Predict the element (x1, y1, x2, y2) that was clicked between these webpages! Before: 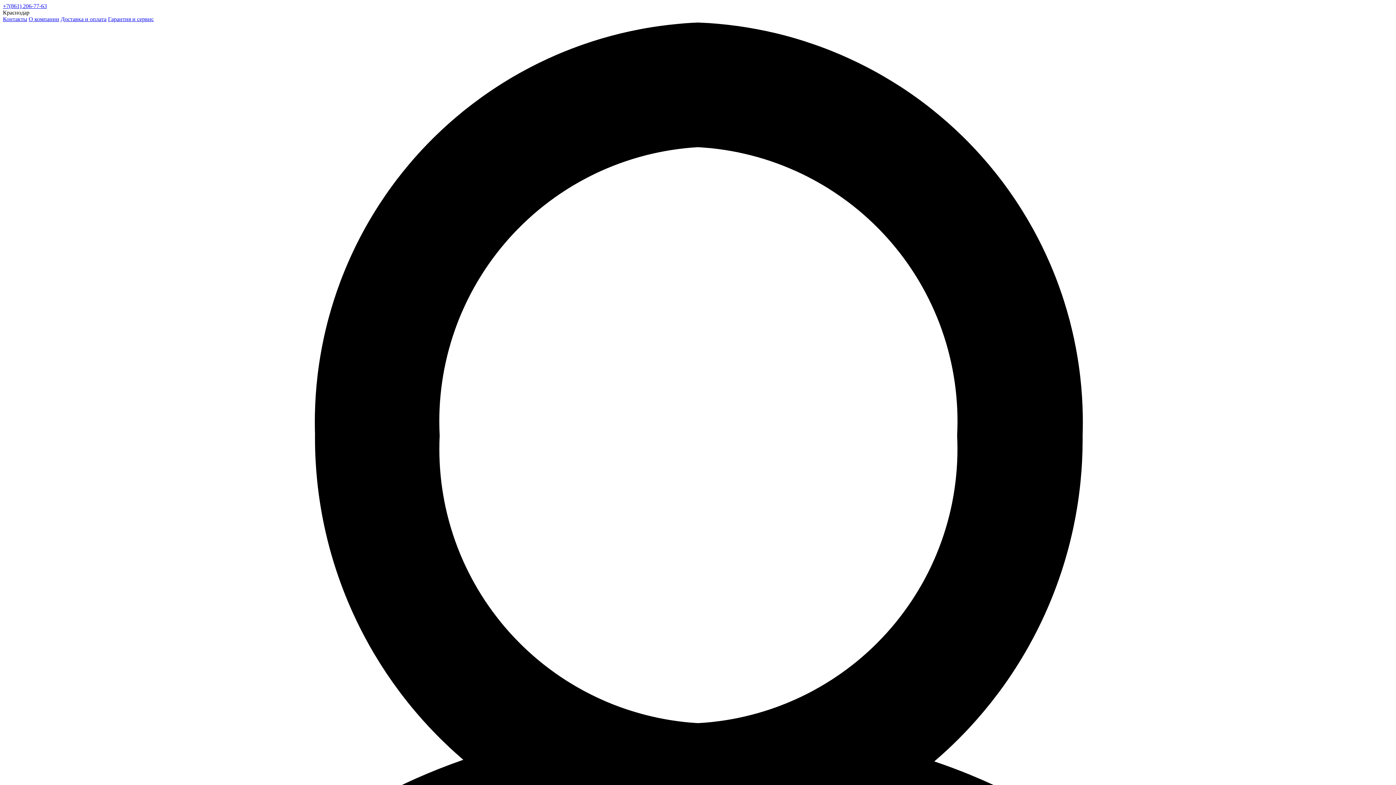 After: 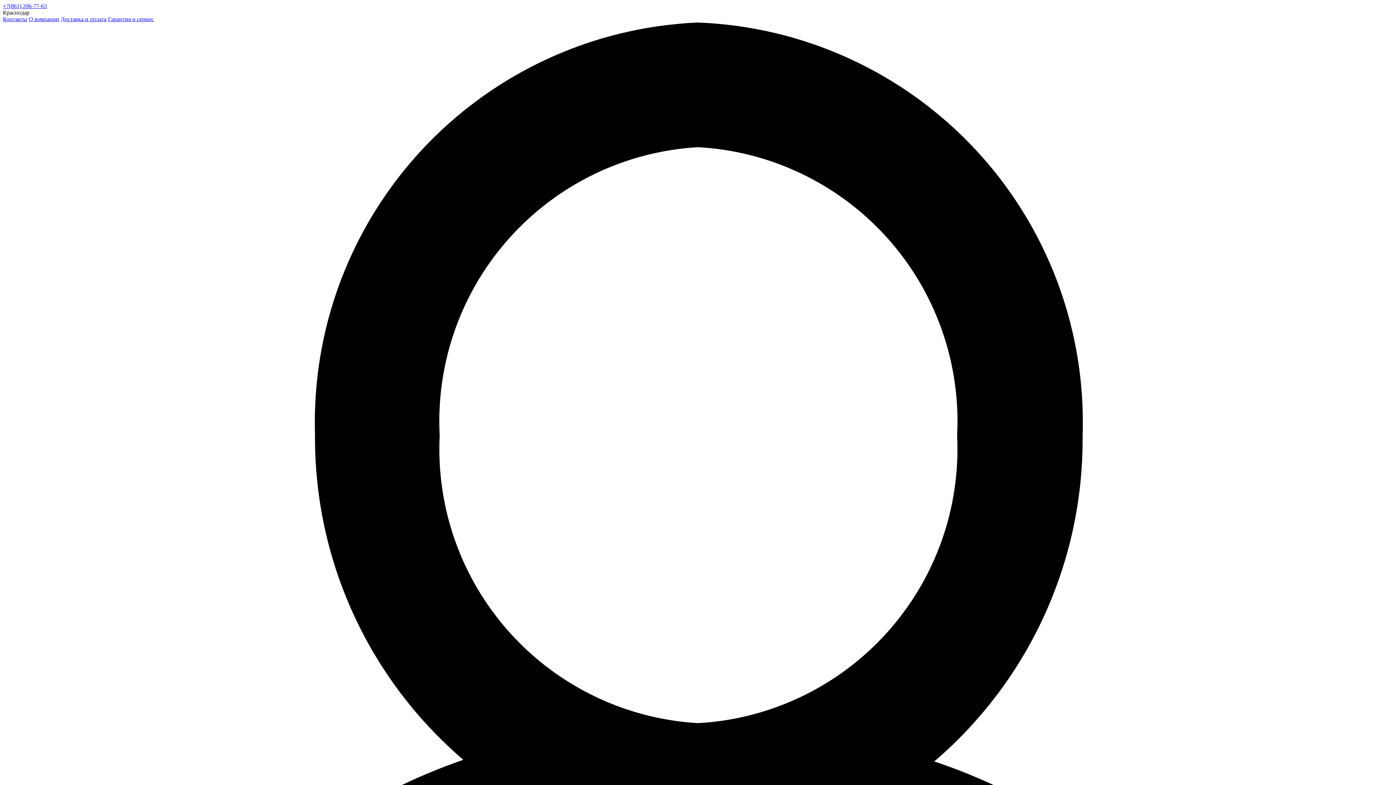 Action: label: Доставка и оплата bbox: (60, 16, 106, 22)